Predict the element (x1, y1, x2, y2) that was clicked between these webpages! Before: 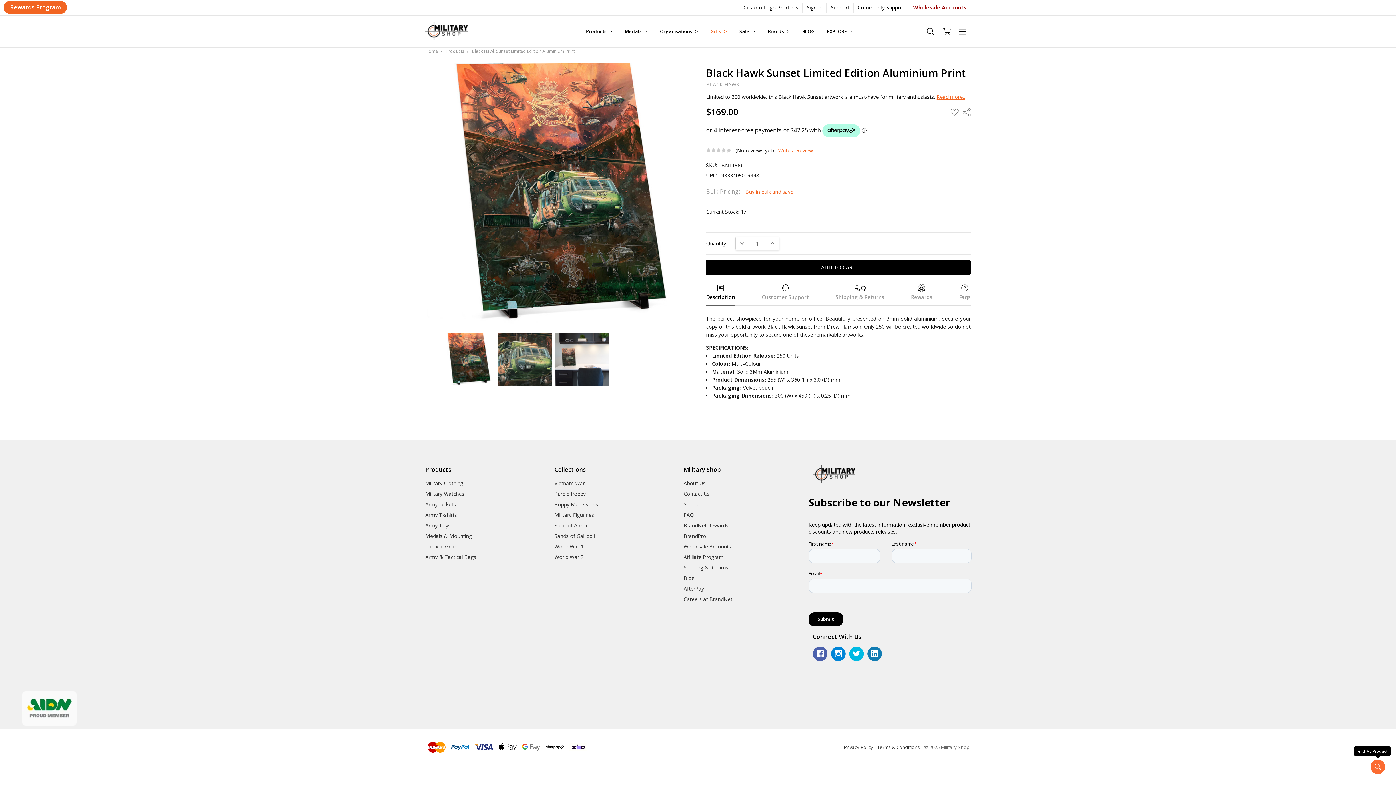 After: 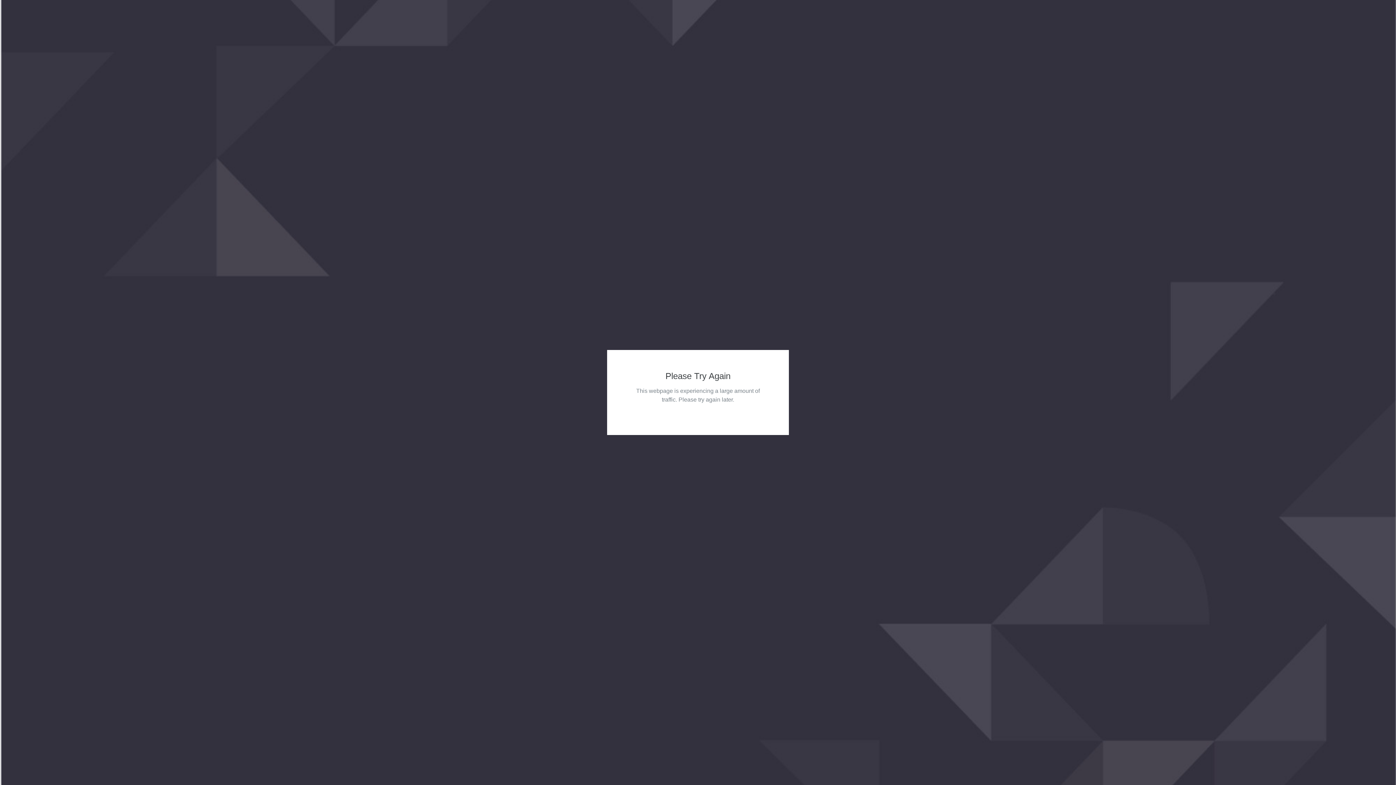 Action: bbox: (472, 47, 574, 54) label: Black Hawk Sunset Limited Edition Aluminium Print